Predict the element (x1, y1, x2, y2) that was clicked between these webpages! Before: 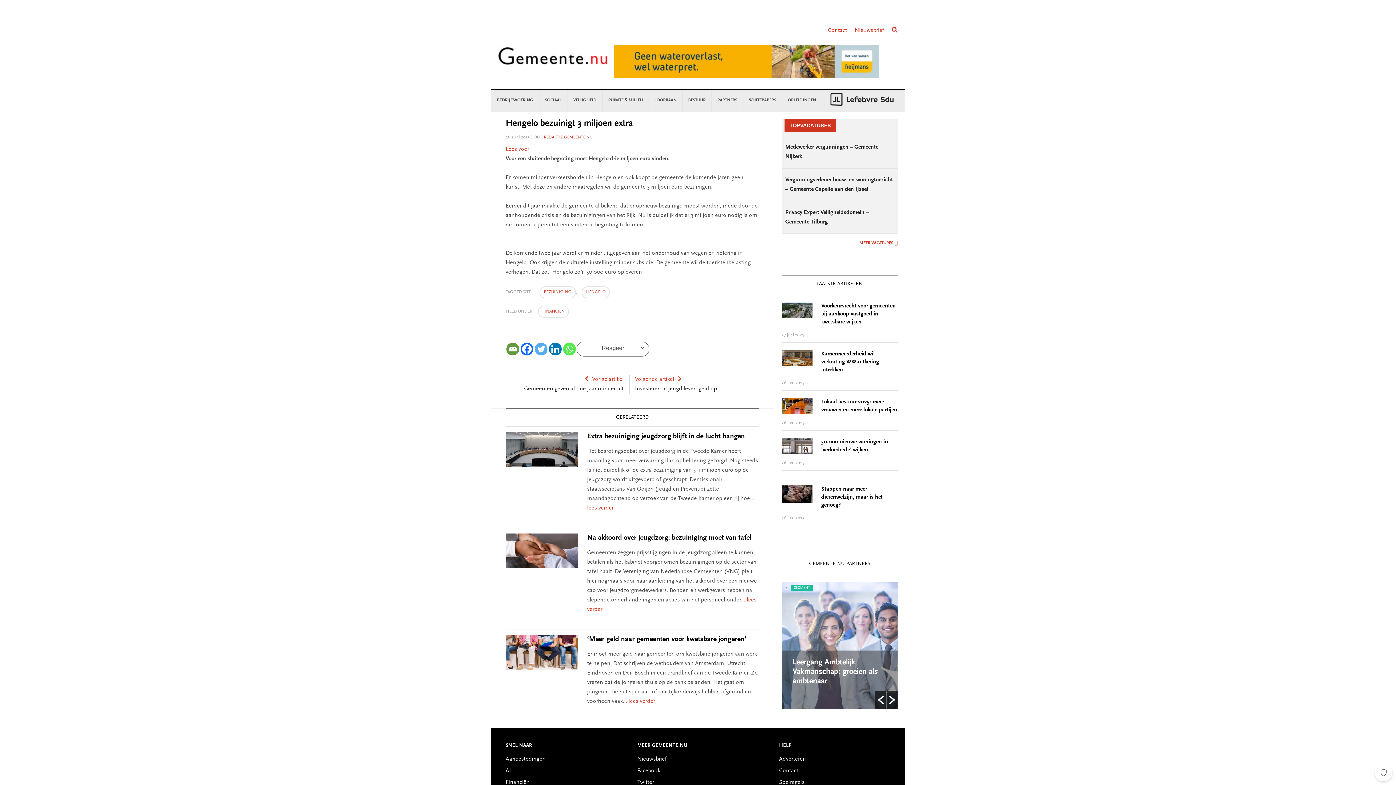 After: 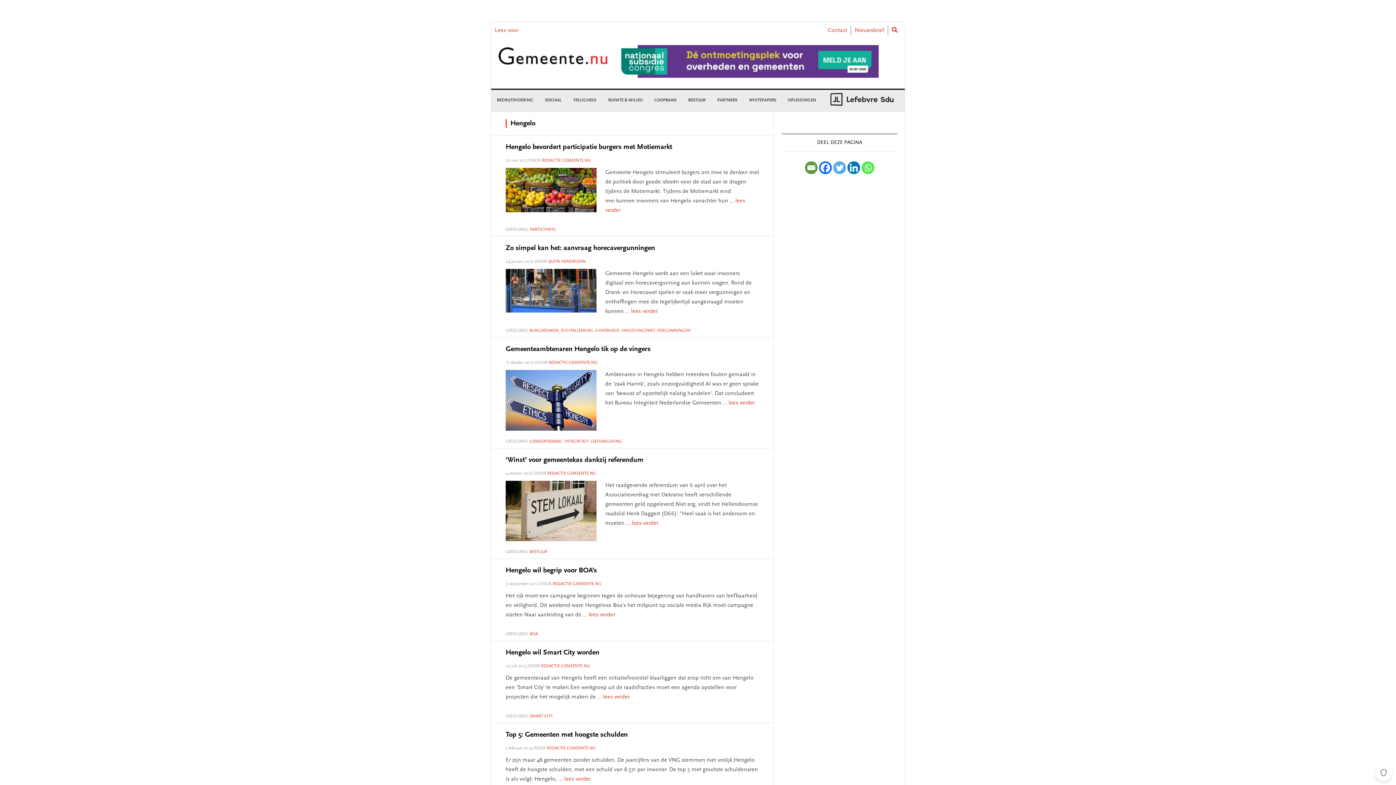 Action: label: HENGELO bbox: (581, 286, 610, 298)